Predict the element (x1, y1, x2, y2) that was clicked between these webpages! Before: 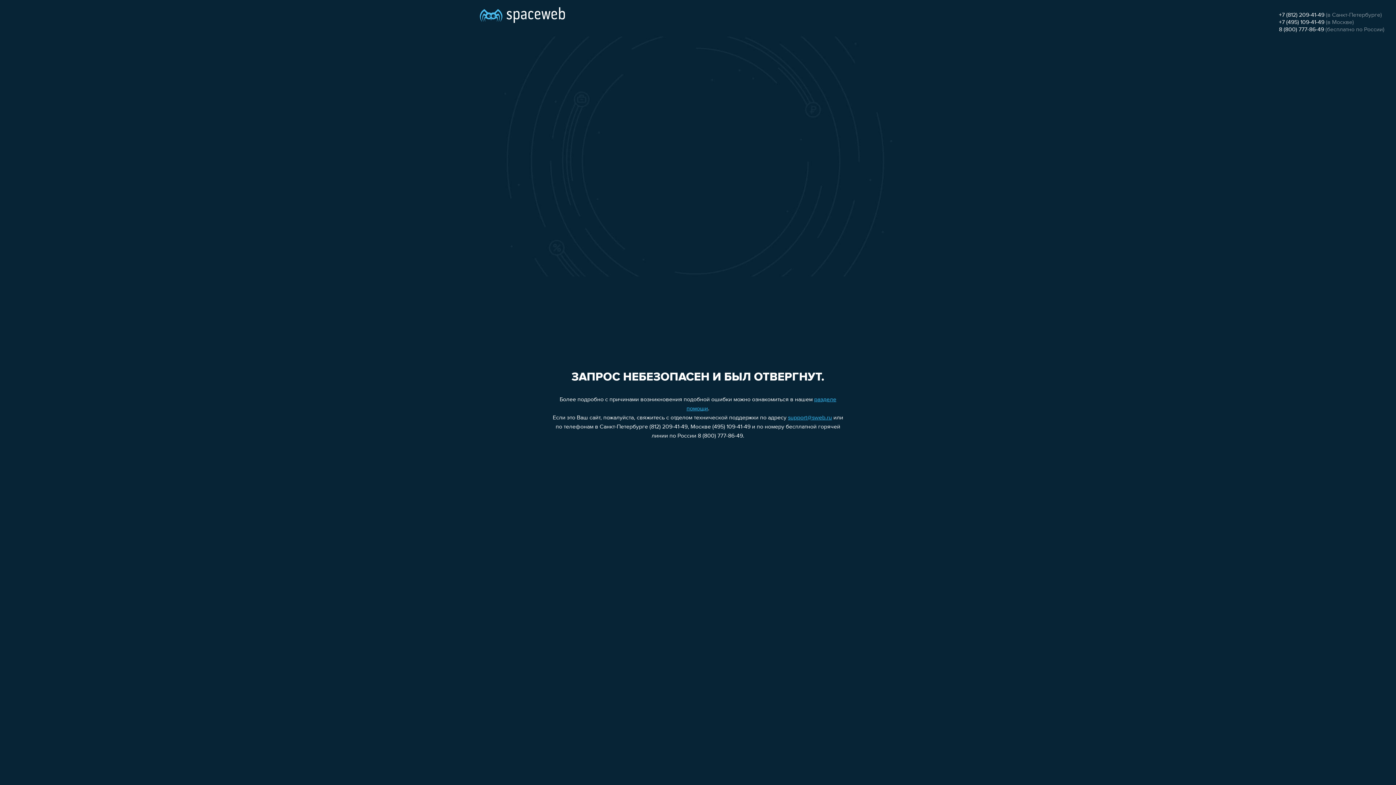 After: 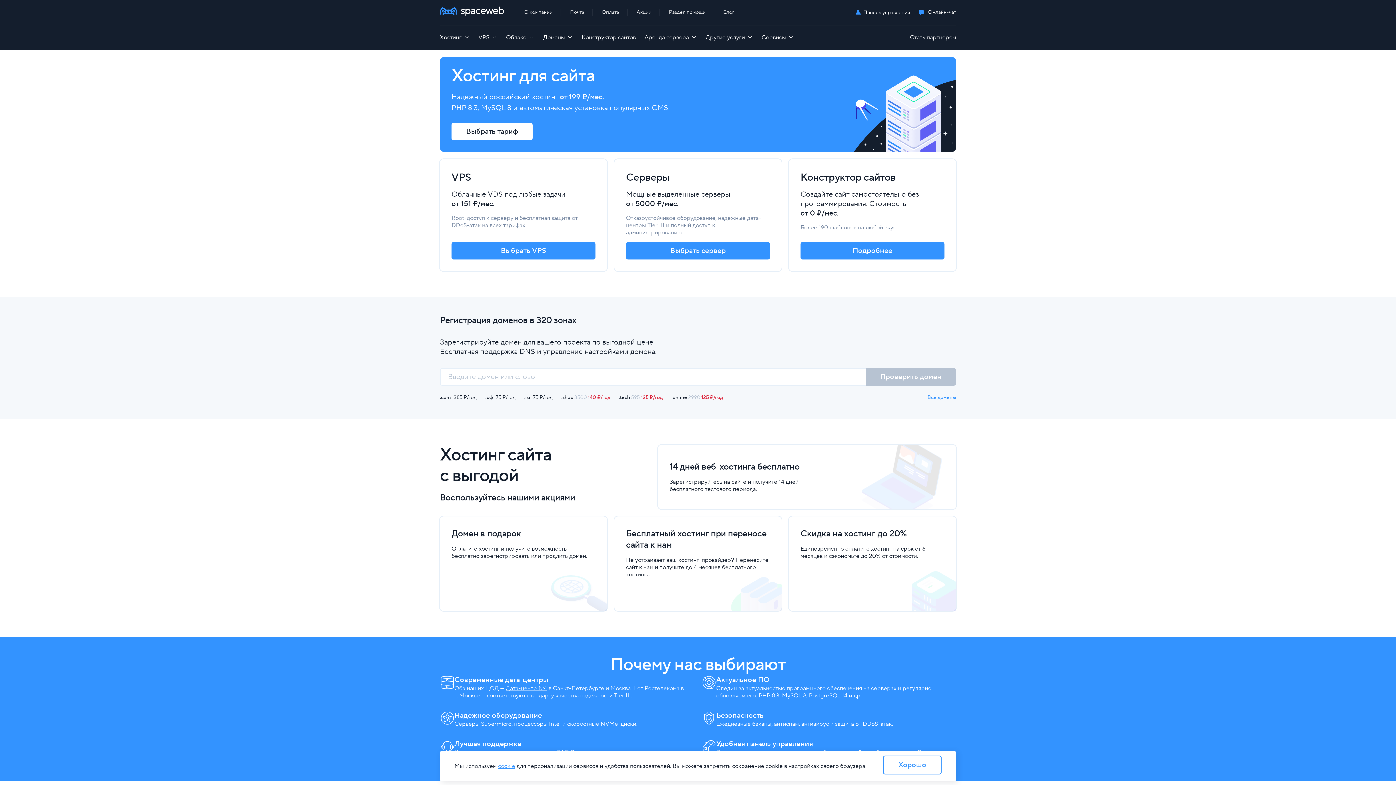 Action: bbox: (480, 0, 565, 25)